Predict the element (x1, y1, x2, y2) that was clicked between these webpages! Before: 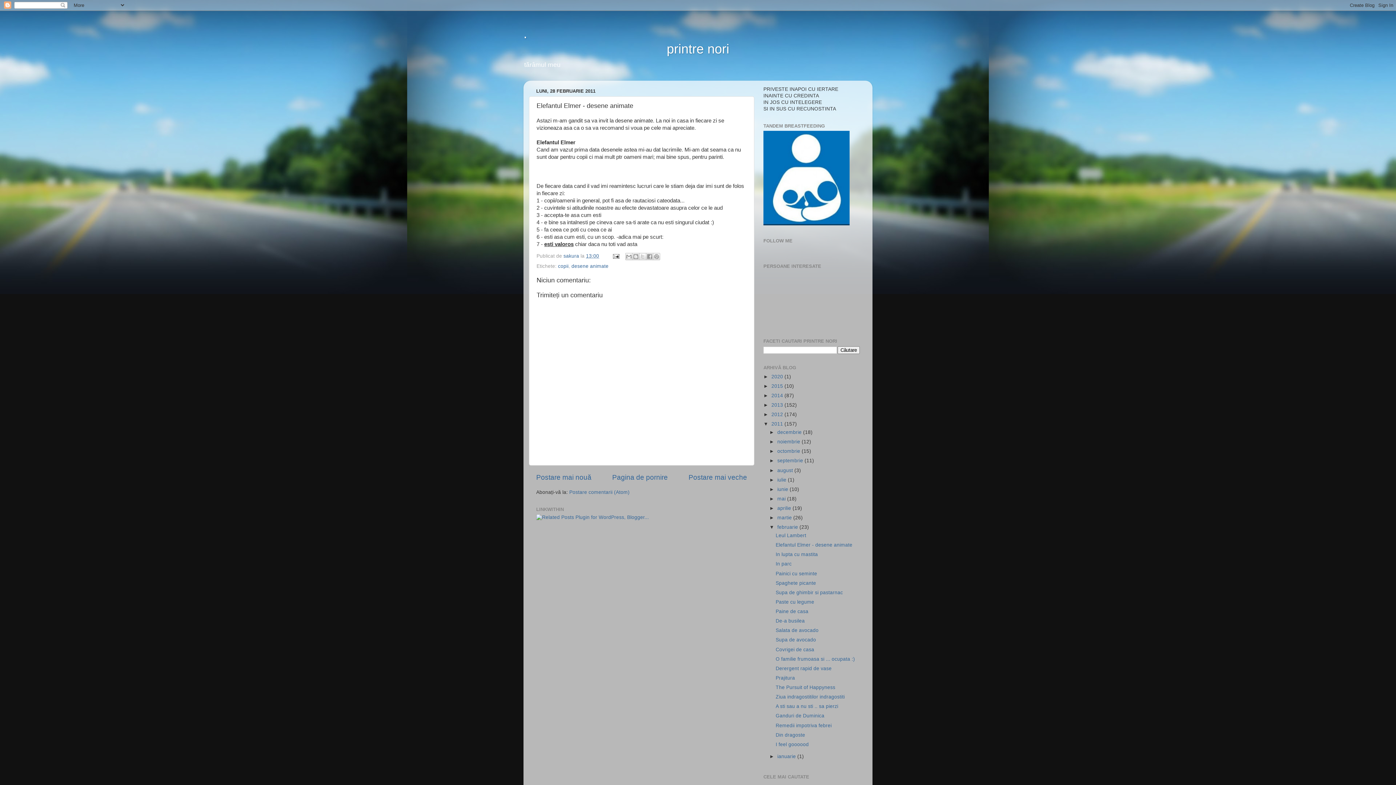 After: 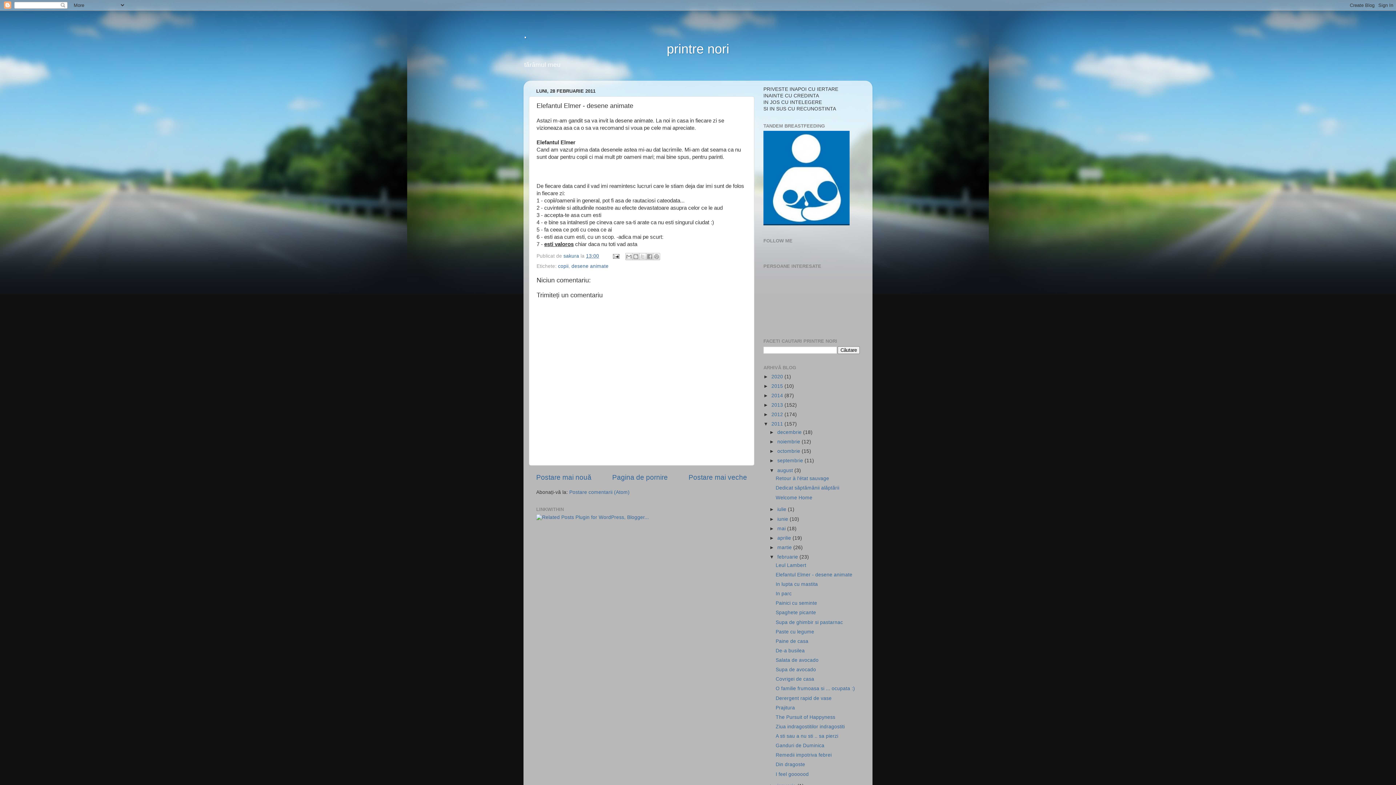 Action: label: ►   bbox: (769, 467, 777, 473)